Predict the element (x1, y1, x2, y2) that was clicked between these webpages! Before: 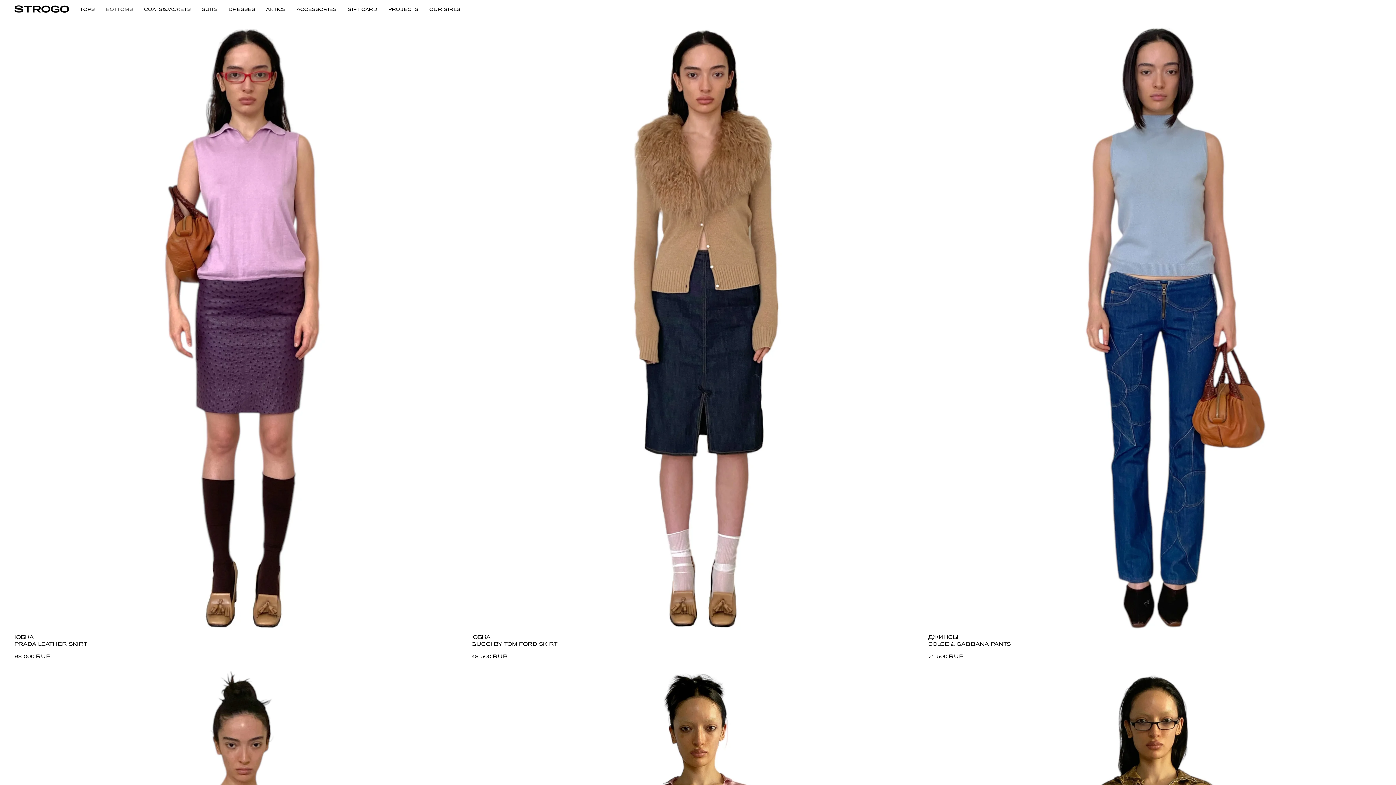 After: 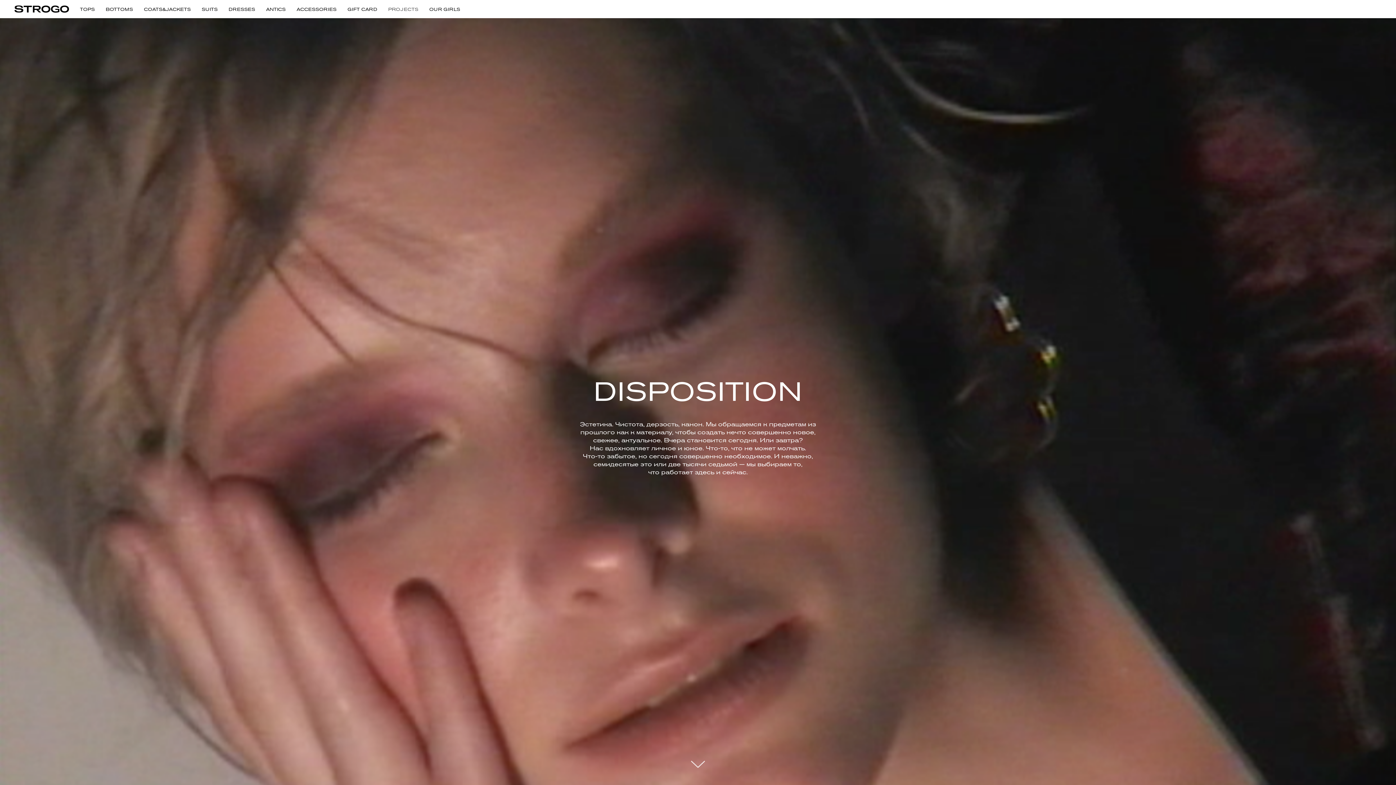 Action: bbox: (388, 6, 418, 12) label: PROJECTS